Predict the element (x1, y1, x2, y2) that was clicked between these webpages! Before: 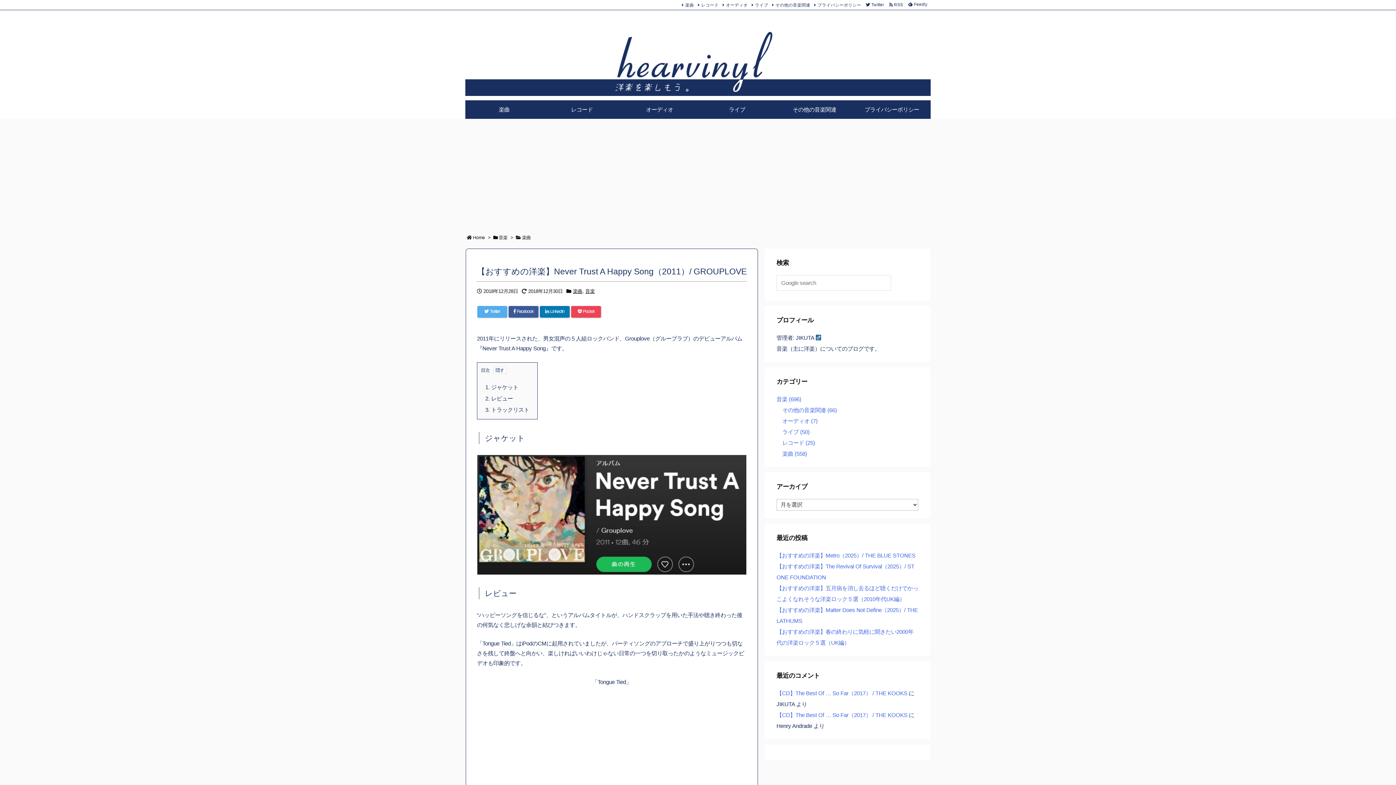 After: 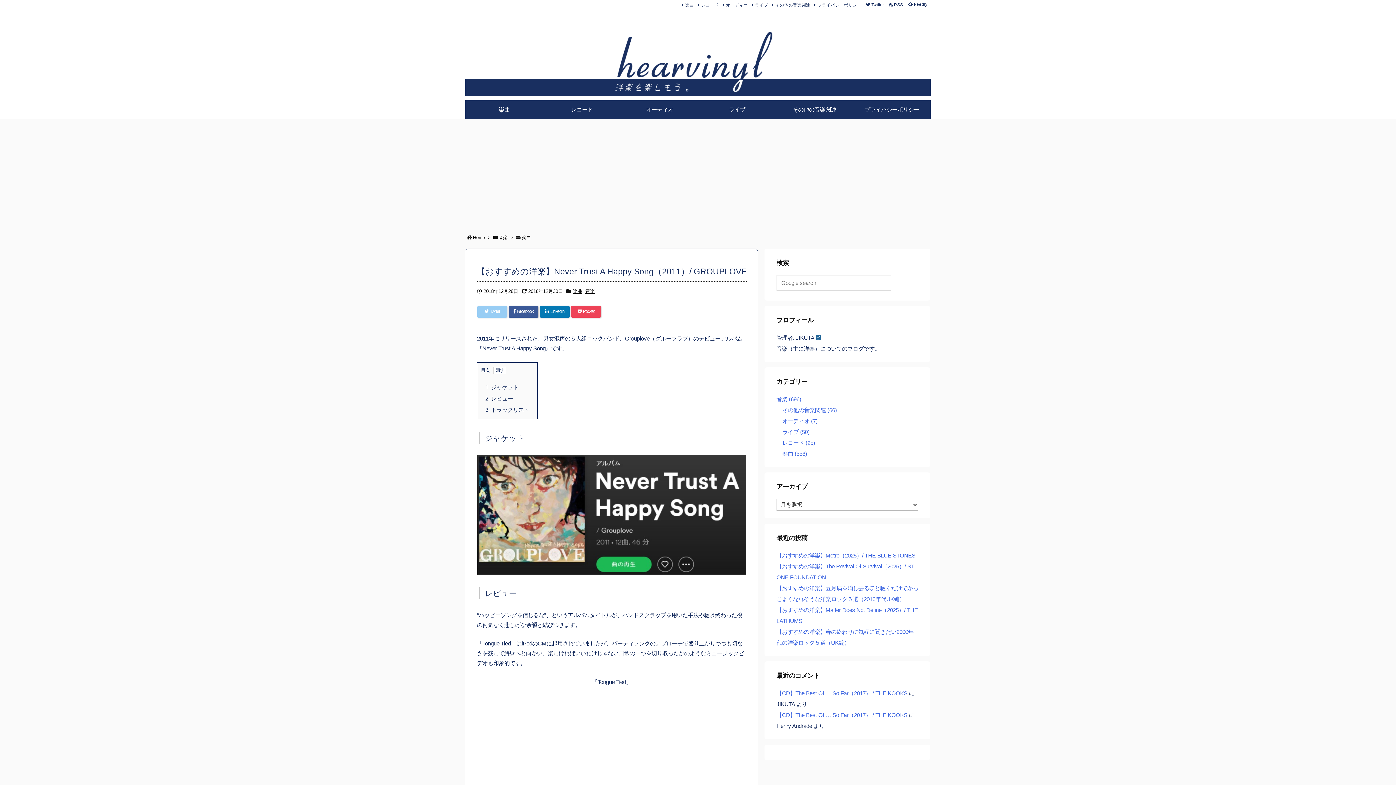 Action: label:  Twitter bbox: (477, 306, 507, 317)